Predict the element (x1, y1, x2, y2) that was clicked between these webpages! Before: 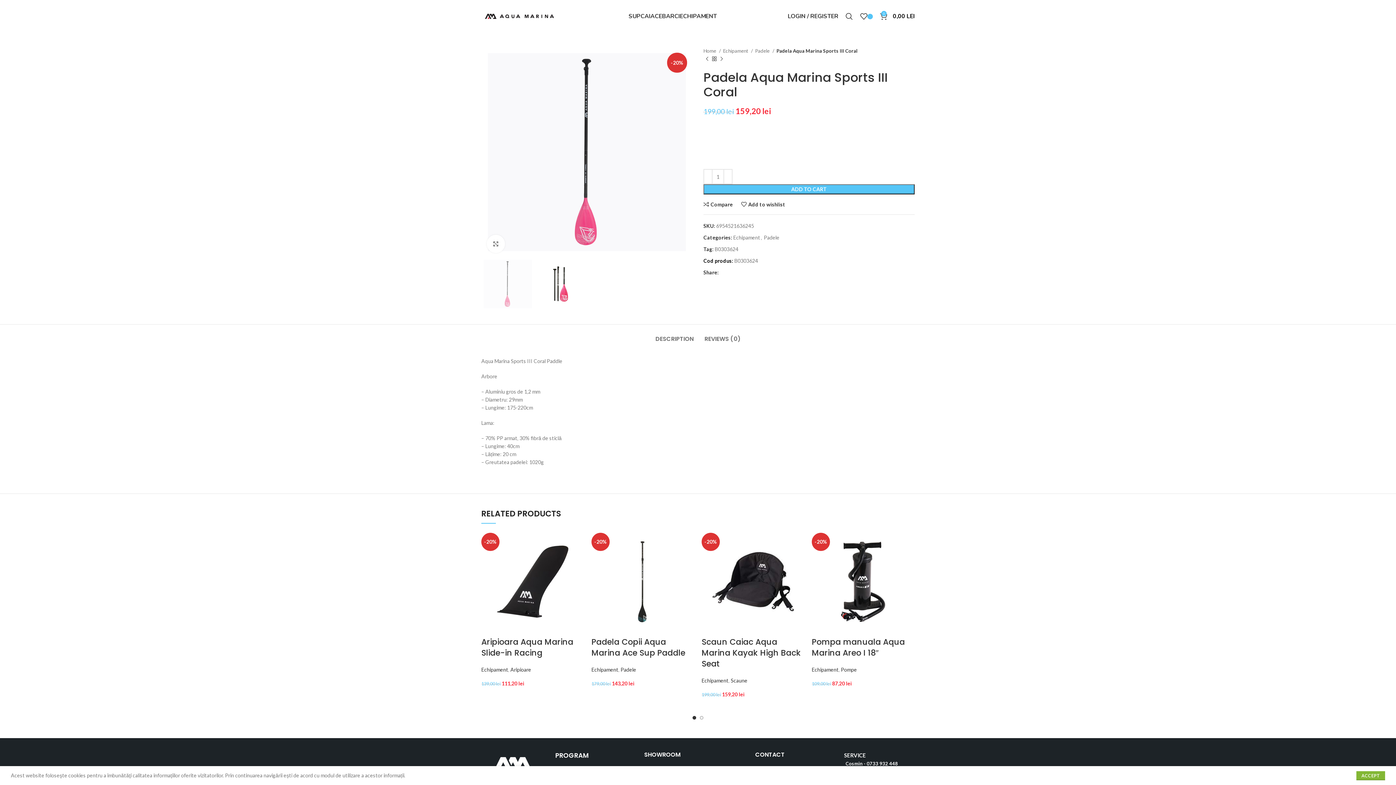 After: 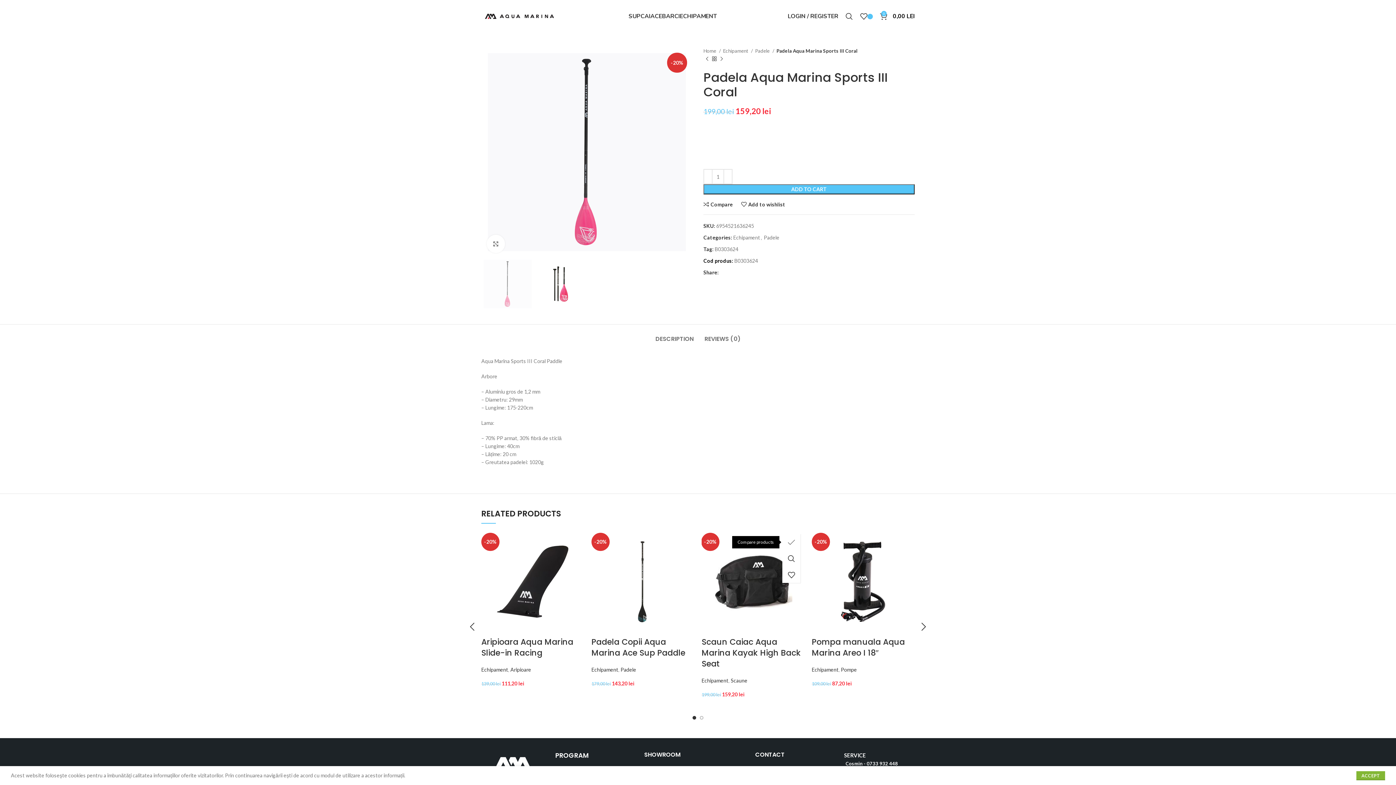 Action: bbox: (790, 534, 808, 550) label: Compare